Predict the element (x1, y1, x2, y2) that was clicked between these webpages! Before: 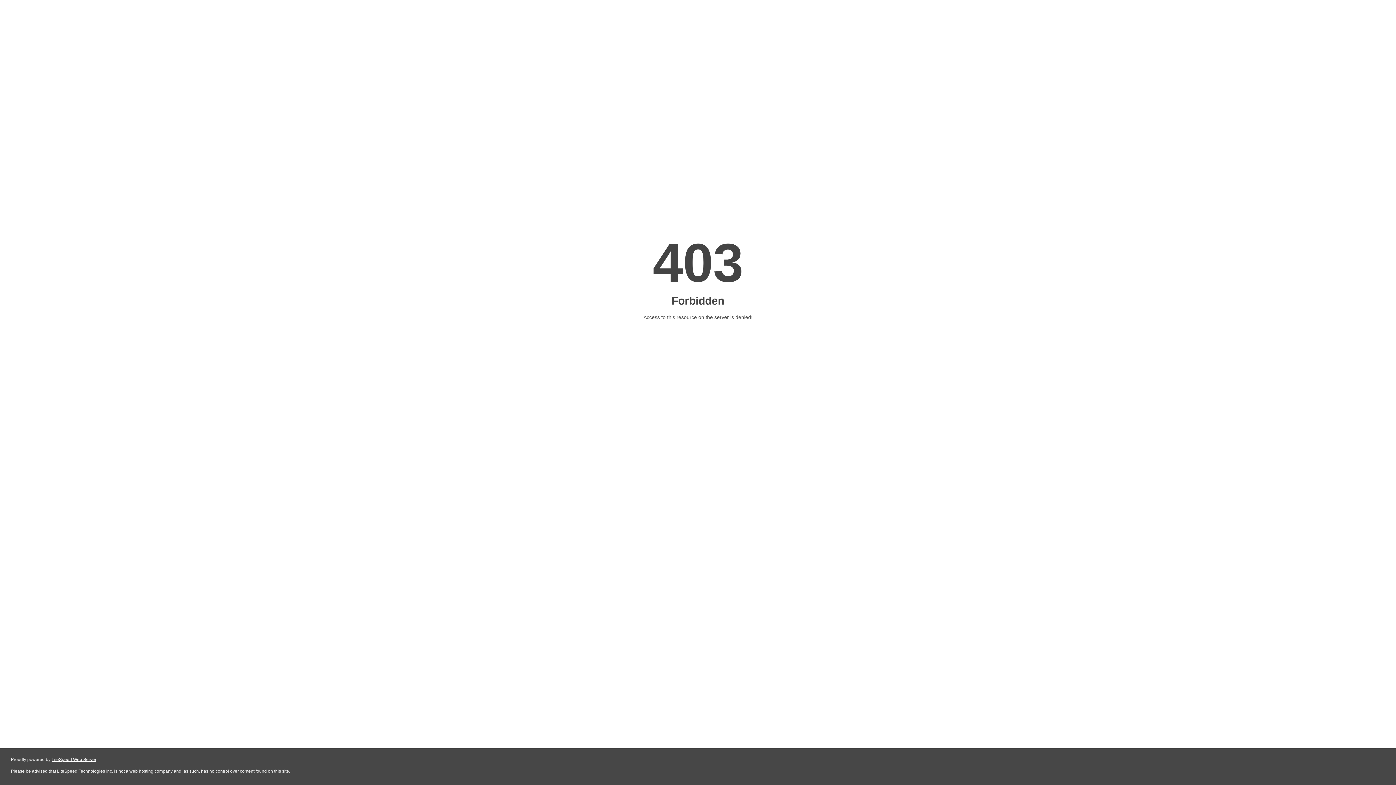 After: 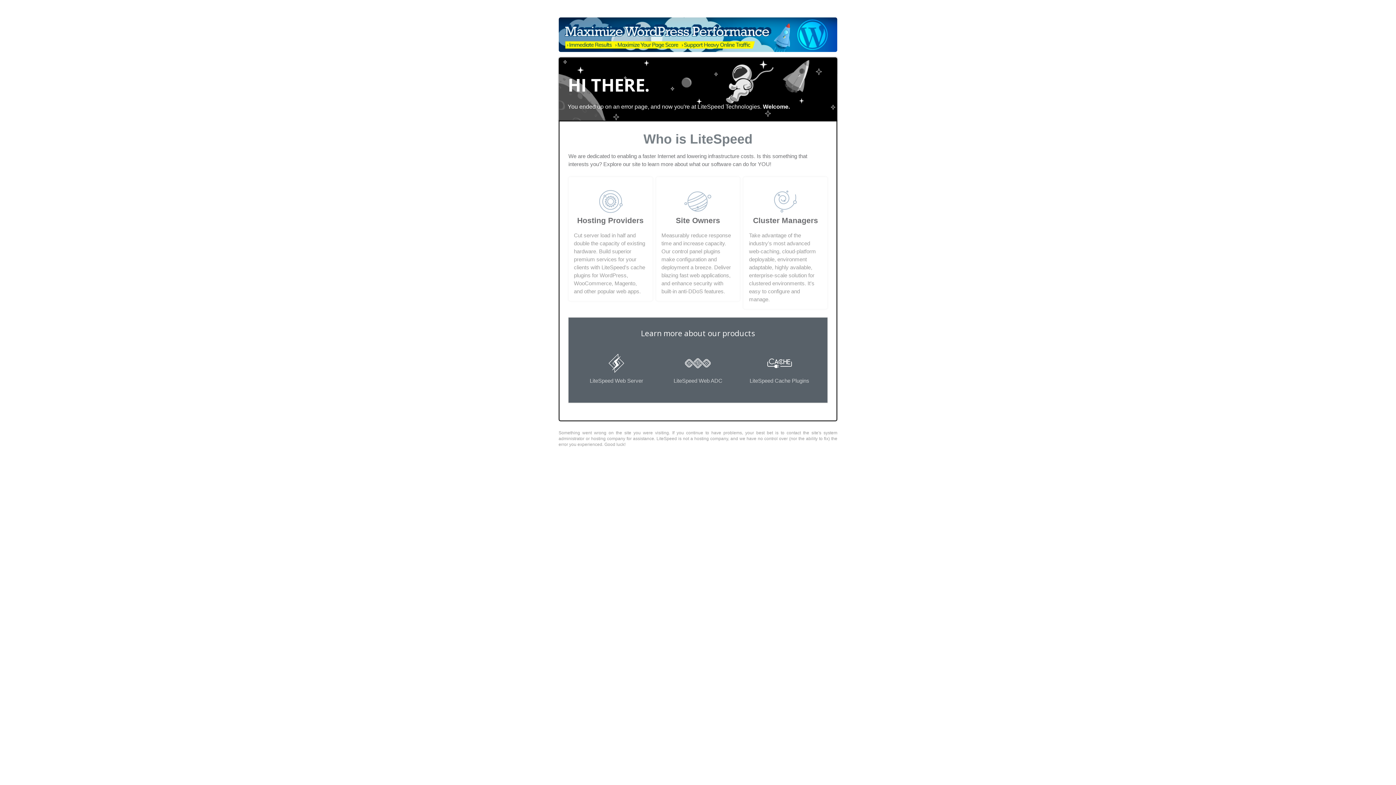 Action: label: LiteSpeed Web Server bbox: (51, 757, 96, 762)